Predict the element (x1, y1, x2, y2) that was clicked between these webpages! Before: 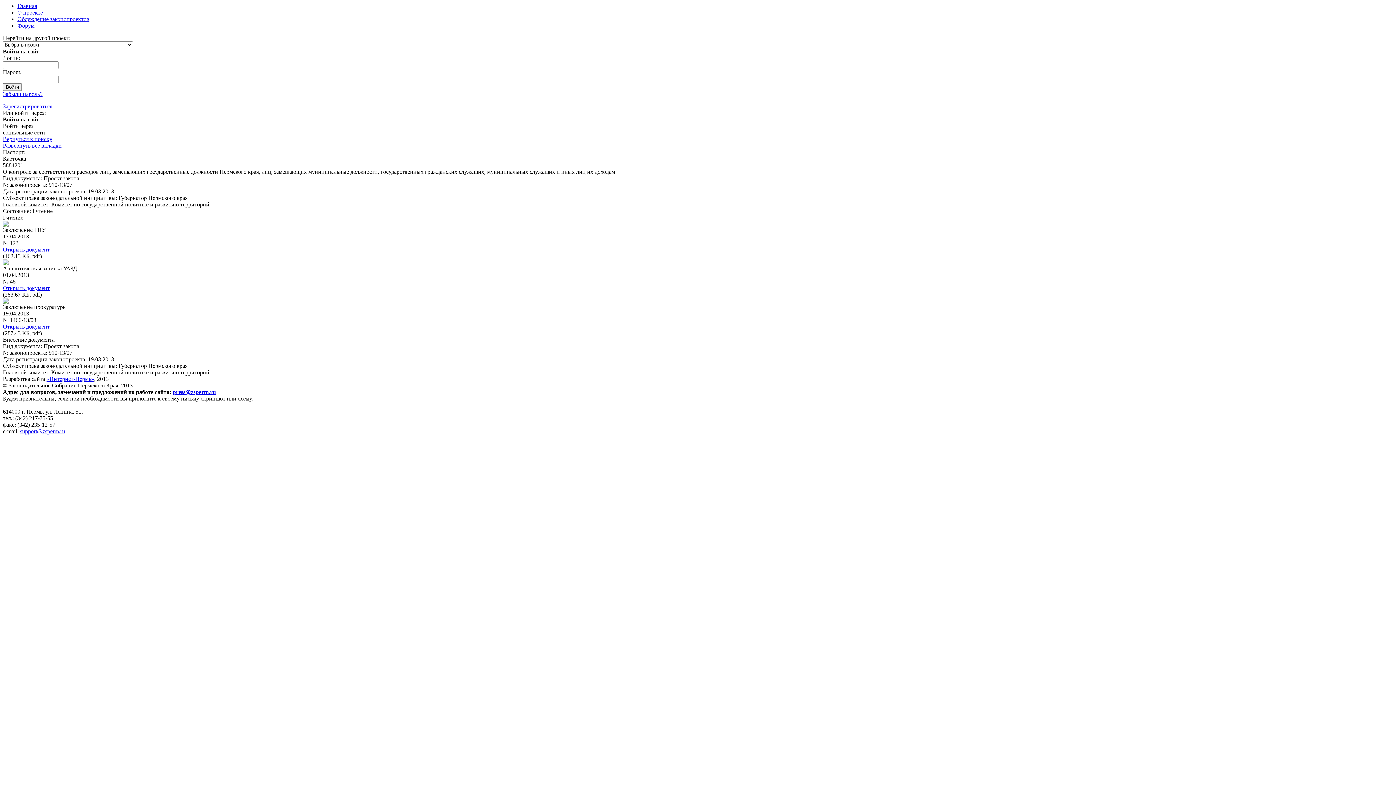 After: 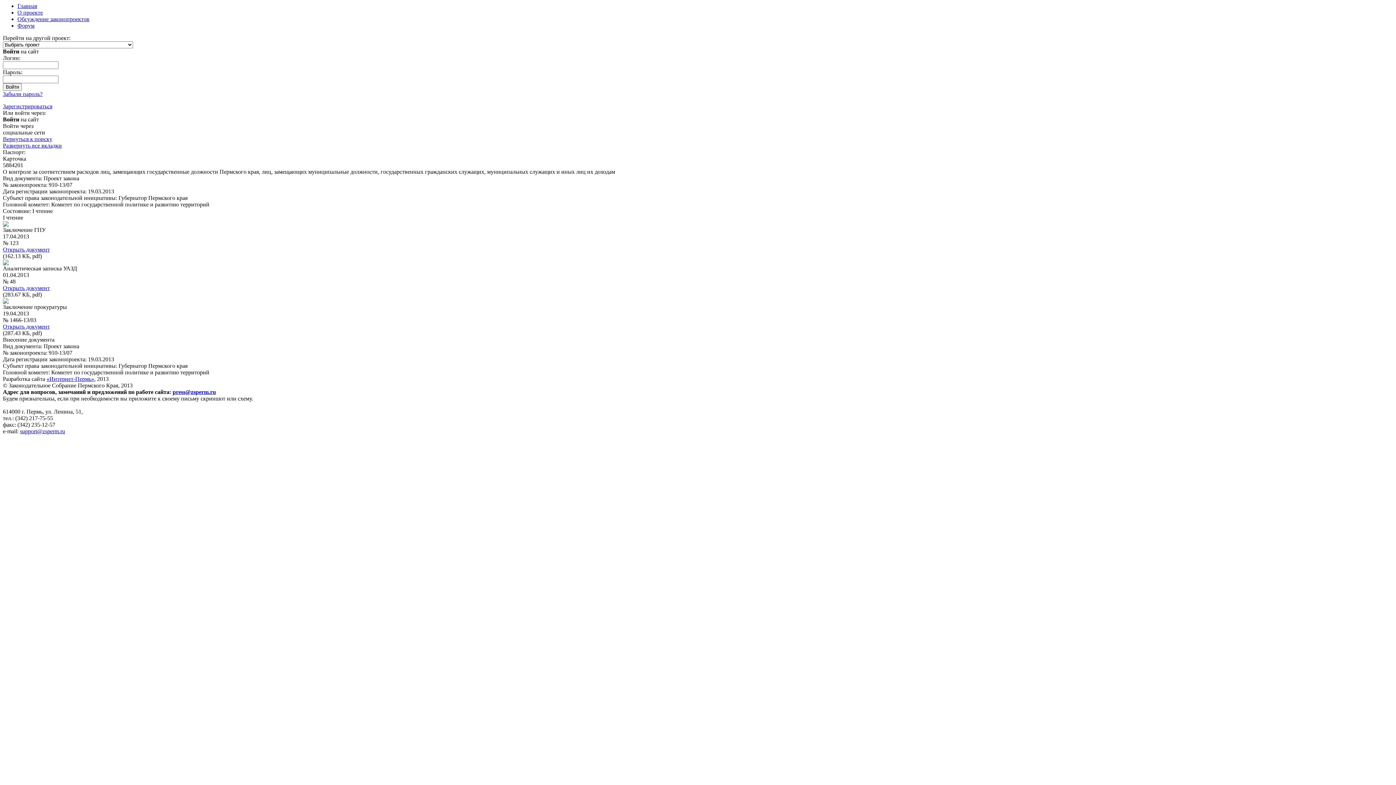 Action: label: press@zsperm.ru bbox: (172, 389, 216, 395)